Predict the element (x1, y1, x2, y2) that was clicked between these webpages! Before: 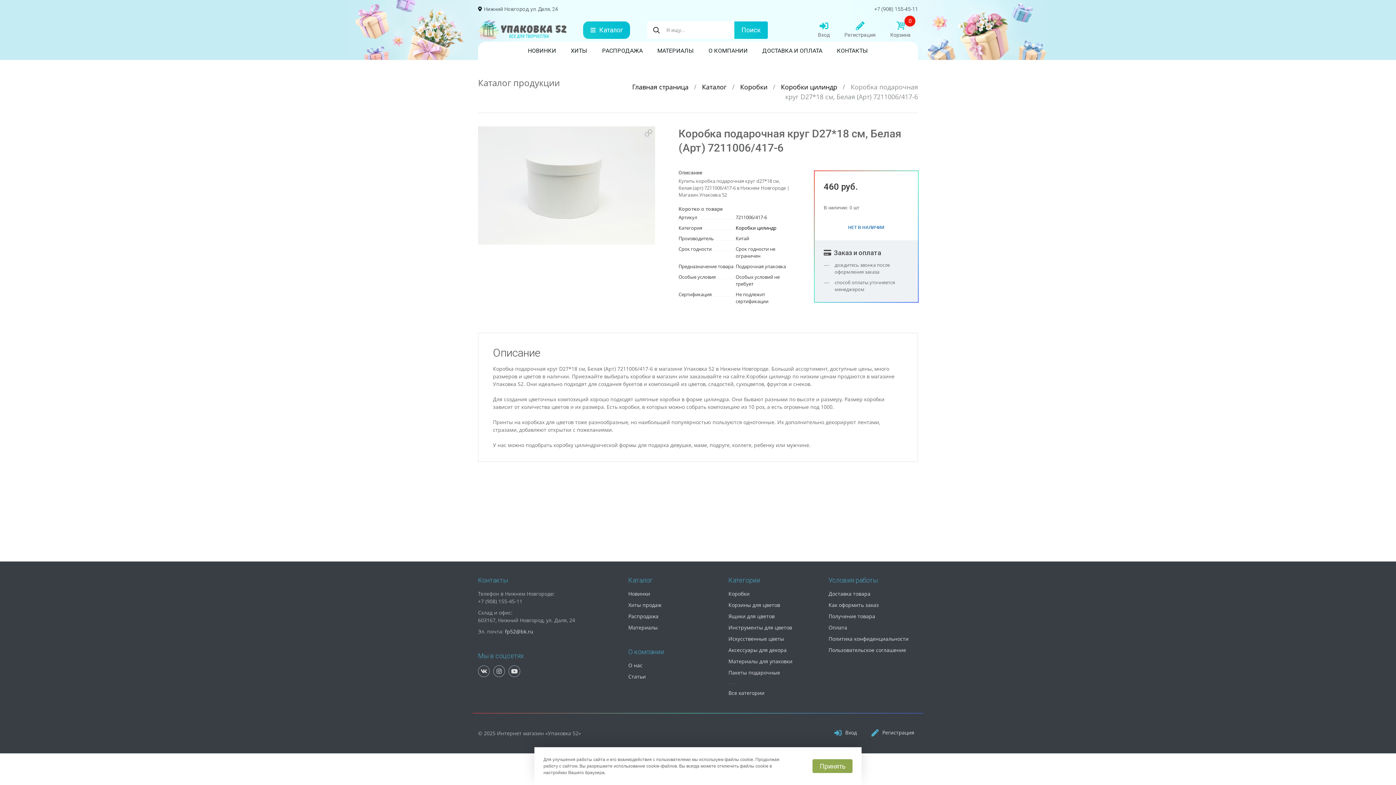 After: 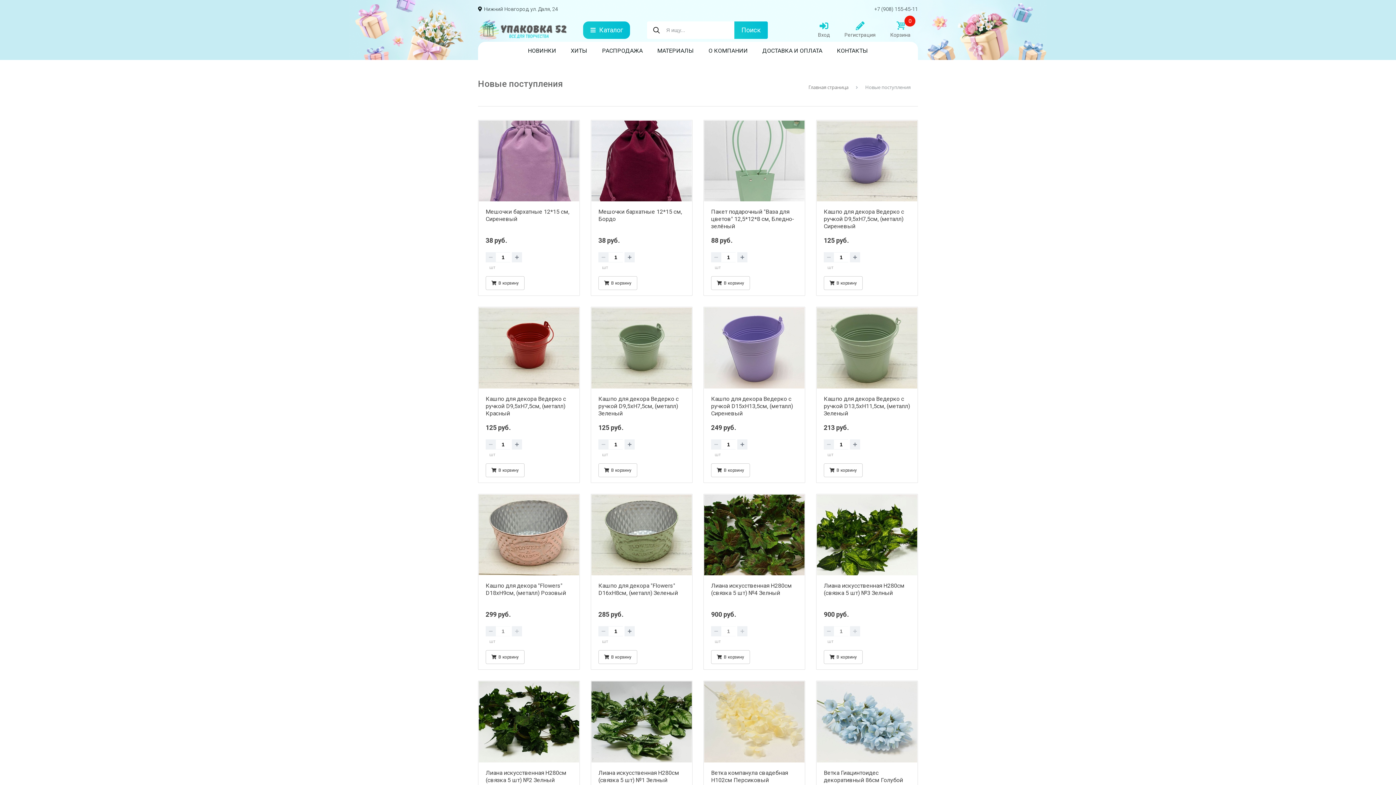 Action: label: НОВИНКИ bbox: (520, 44, 563, 57)